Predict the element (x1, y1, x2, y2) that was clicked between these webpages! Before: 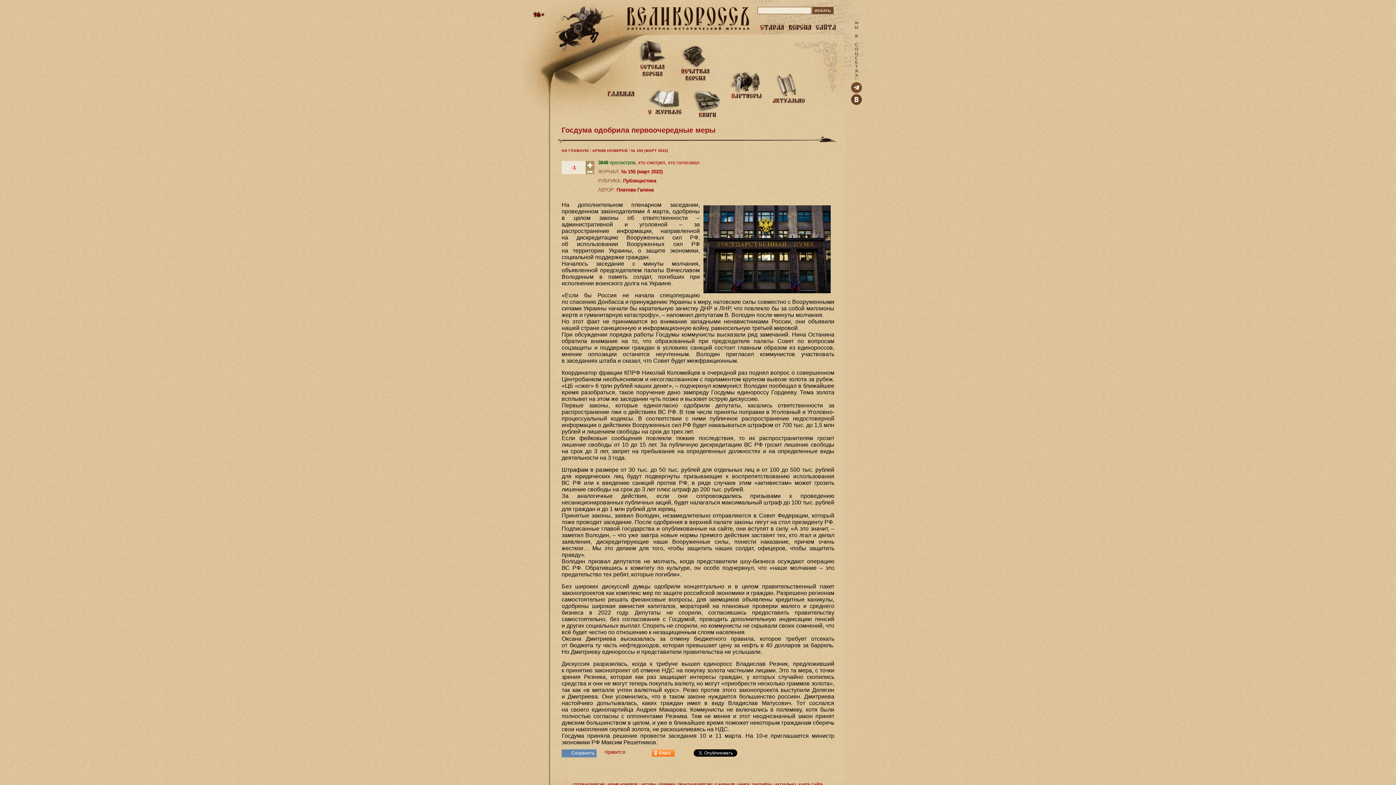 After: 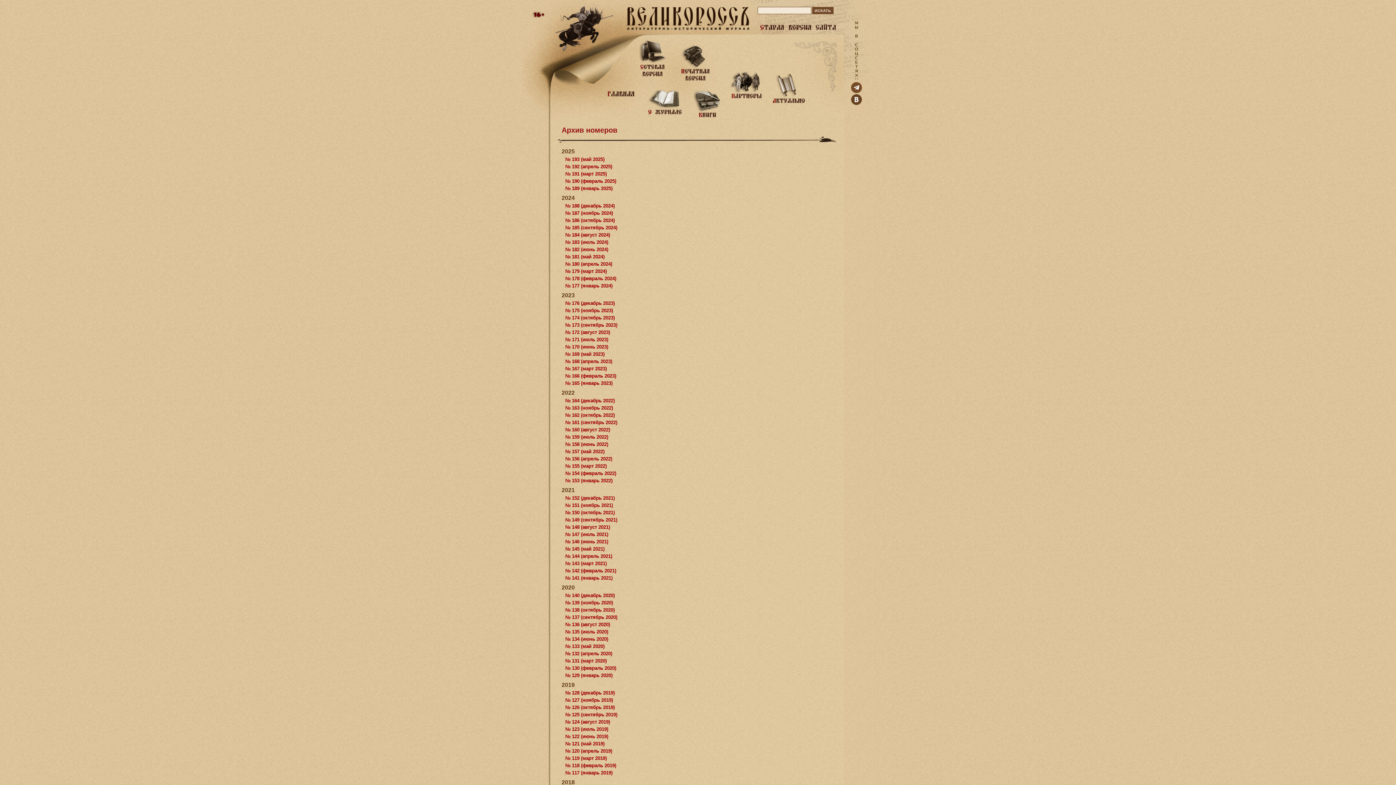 Action: bbox: (592, 148, 628, 152) label: АРХИВ НОМЕРОВ